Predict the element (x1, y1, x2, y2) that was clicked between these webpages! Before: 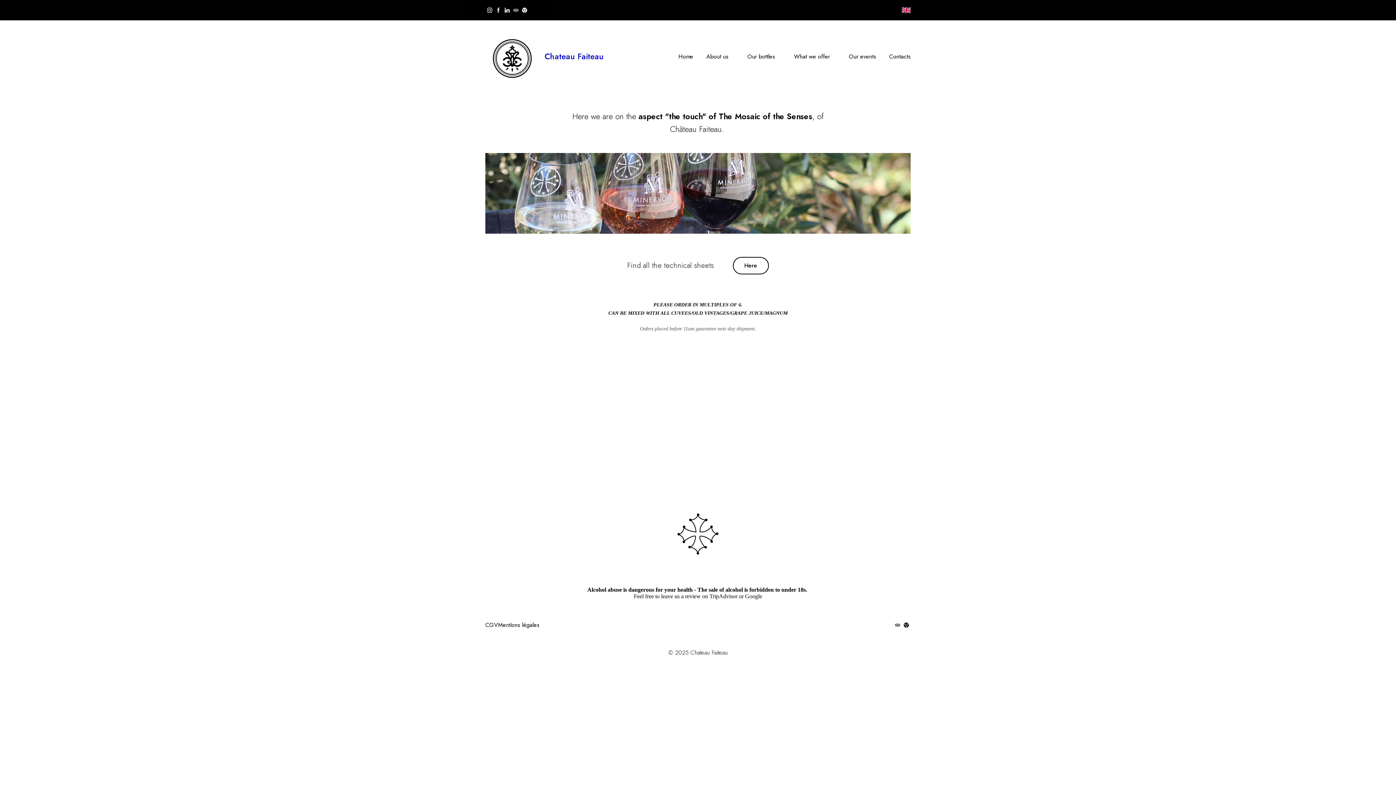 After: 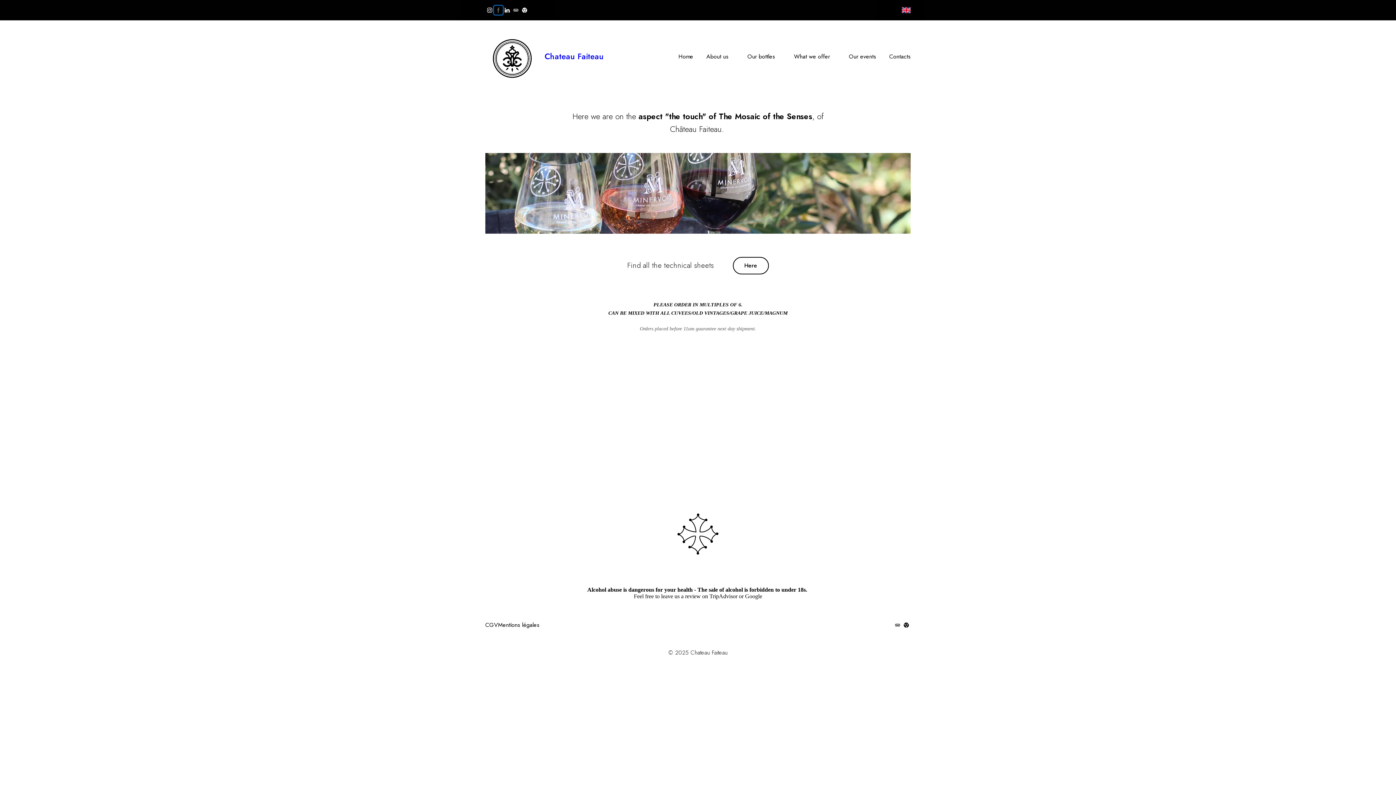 Action: bbox: (494, 5, 502, 14)